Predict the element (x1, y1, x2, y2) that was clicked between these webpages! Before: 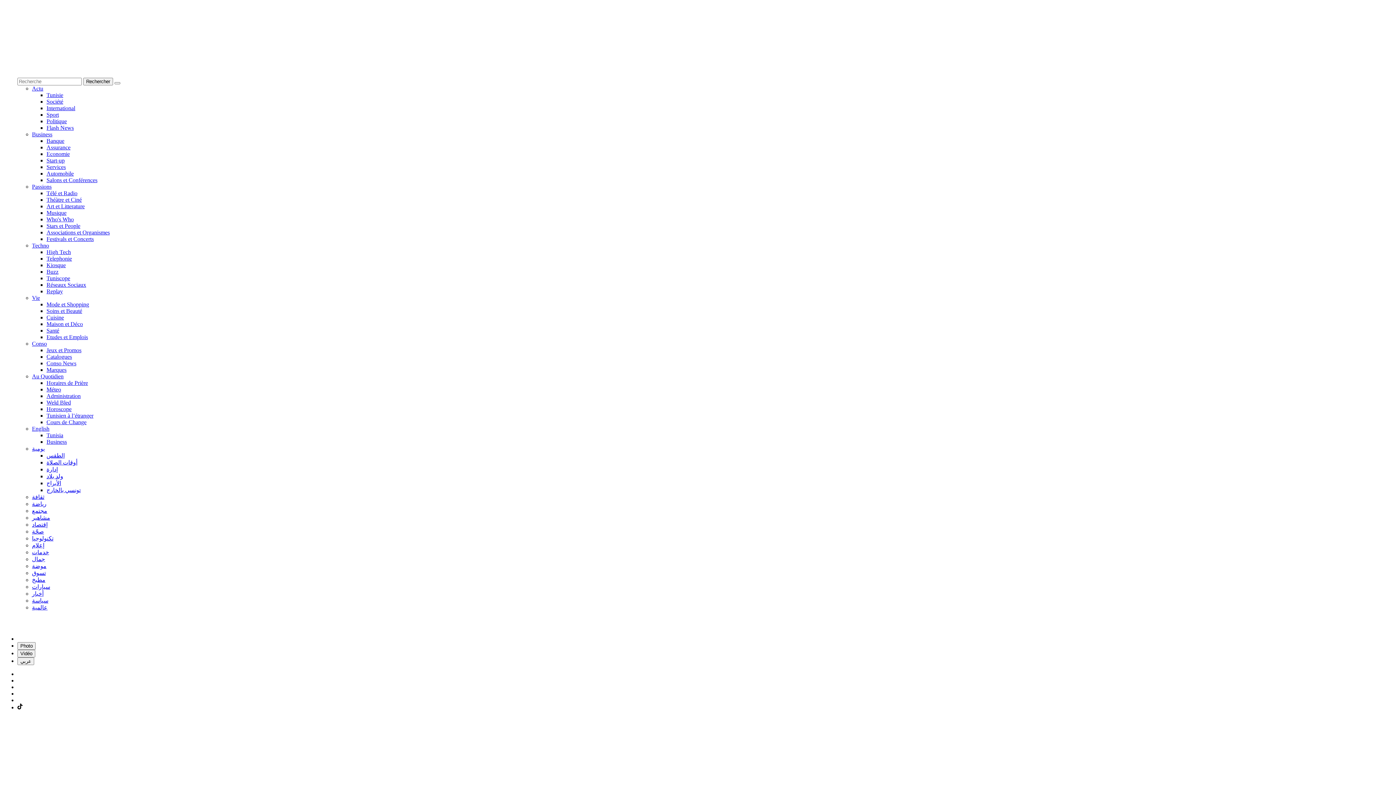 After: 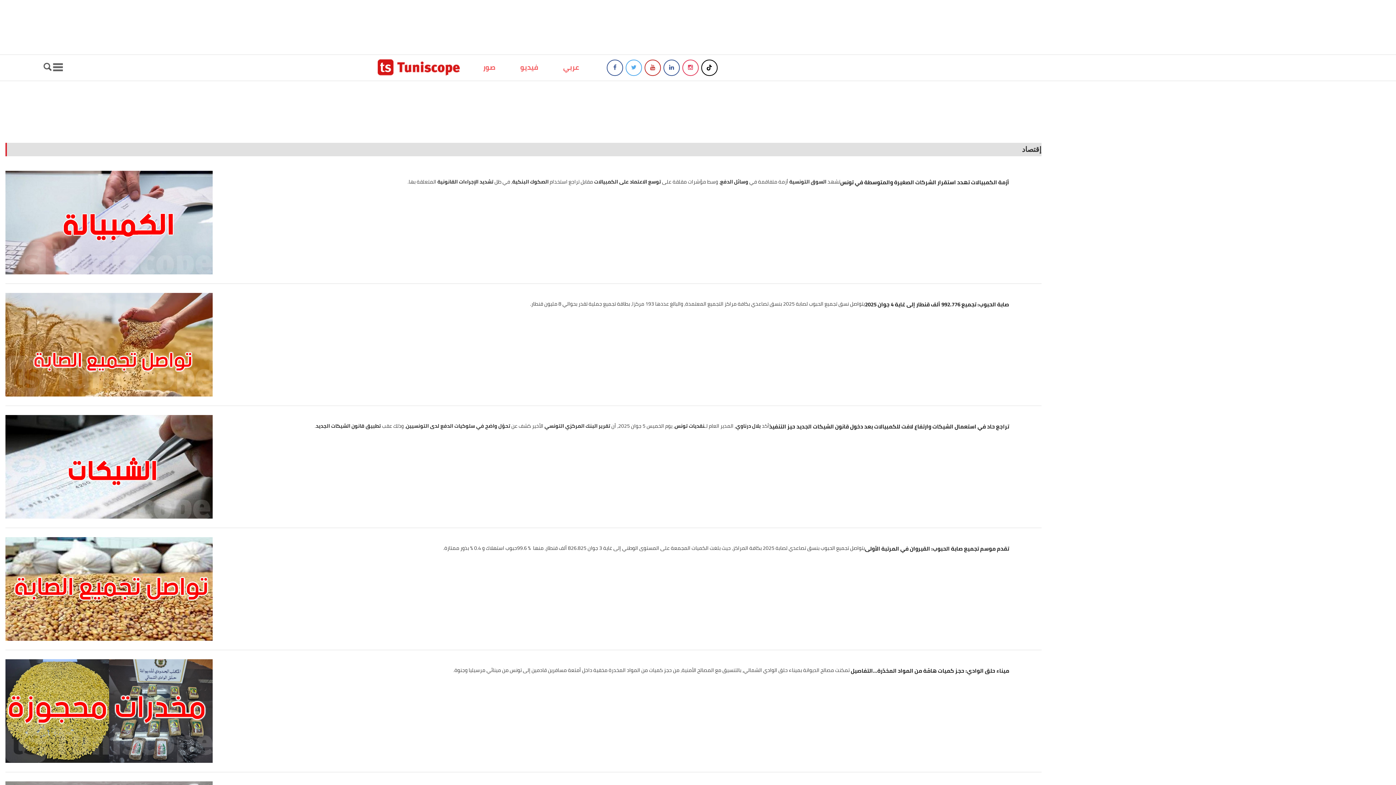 Action: bbox: (32, 521, 47, 528) label: إقتصاد